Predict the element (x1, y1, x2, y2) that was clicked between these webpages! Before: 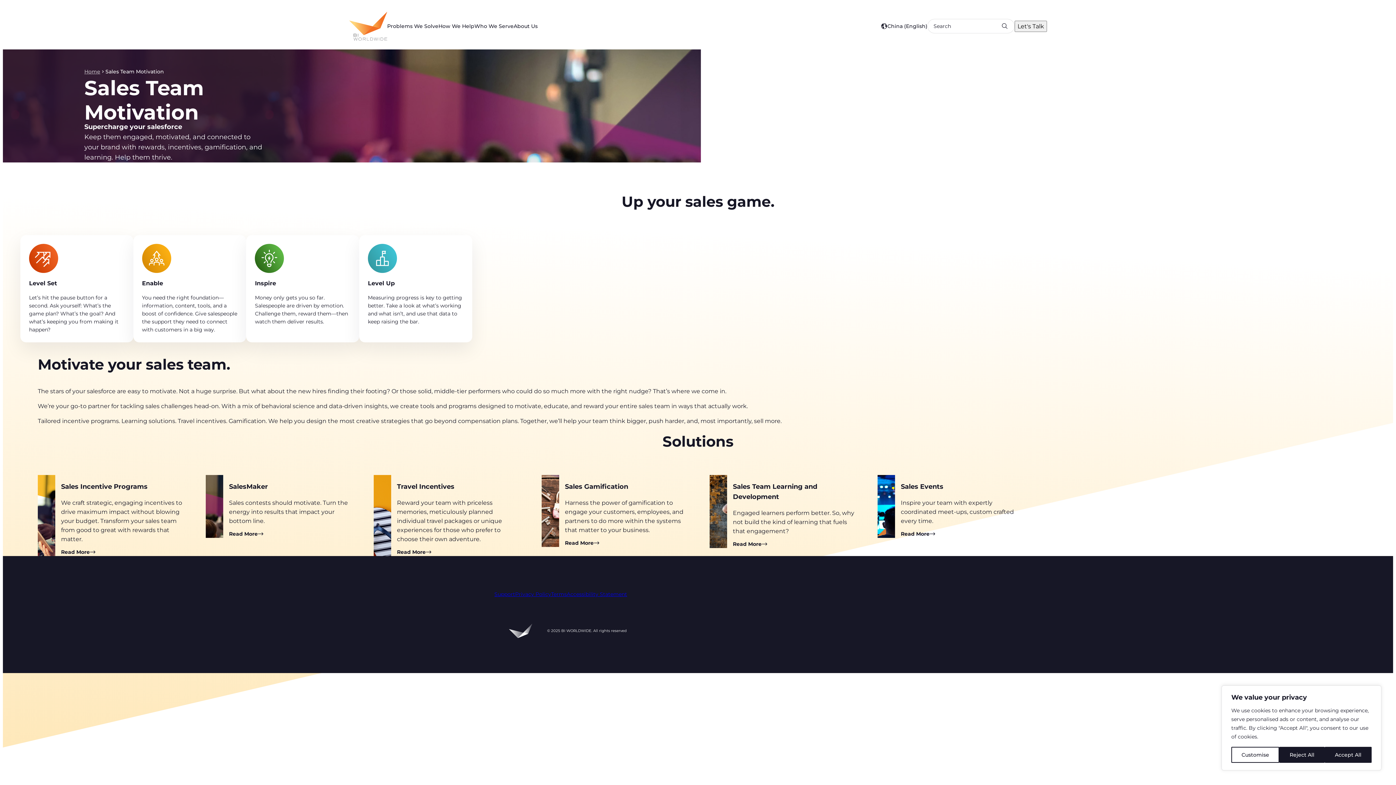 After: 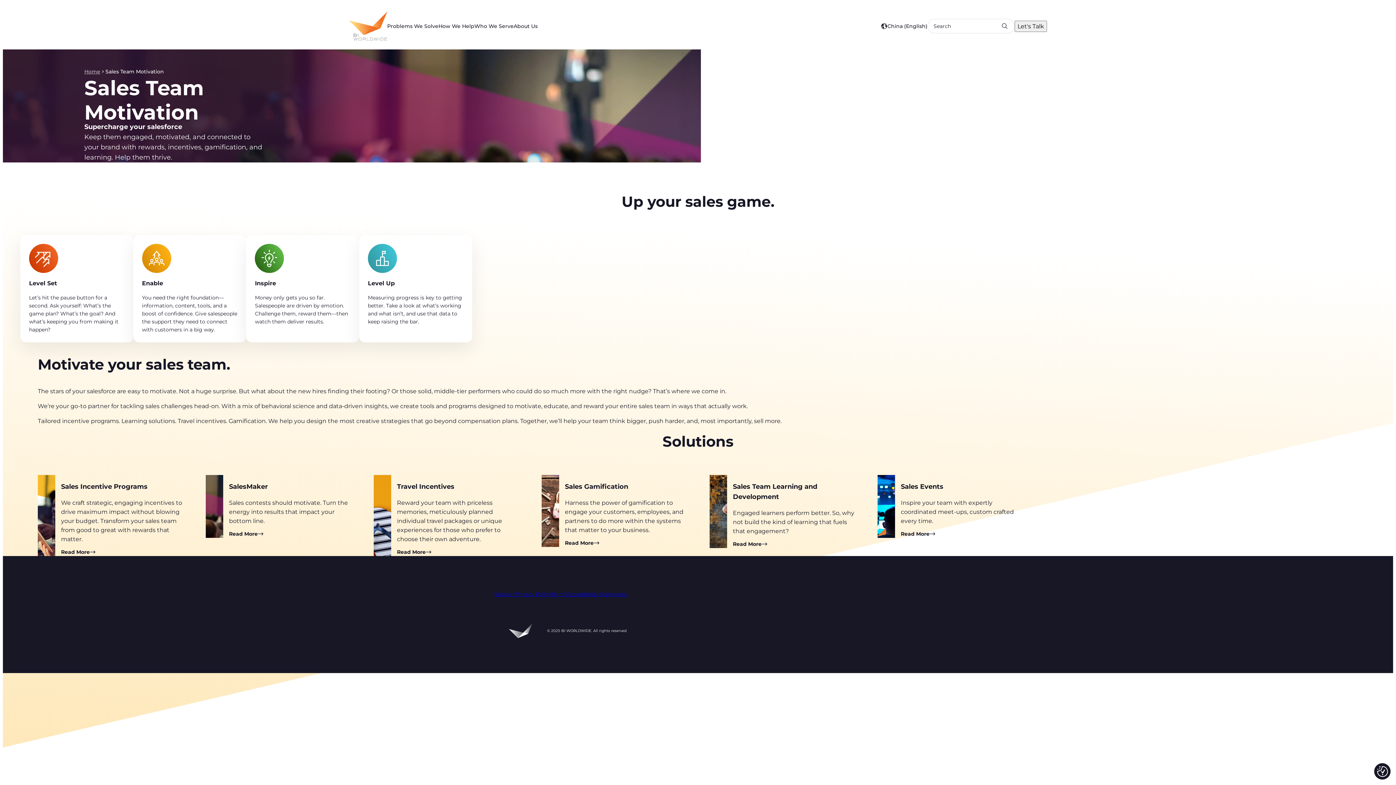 Action: bbox: (1324, 747, 1371, 763) label: Accept All